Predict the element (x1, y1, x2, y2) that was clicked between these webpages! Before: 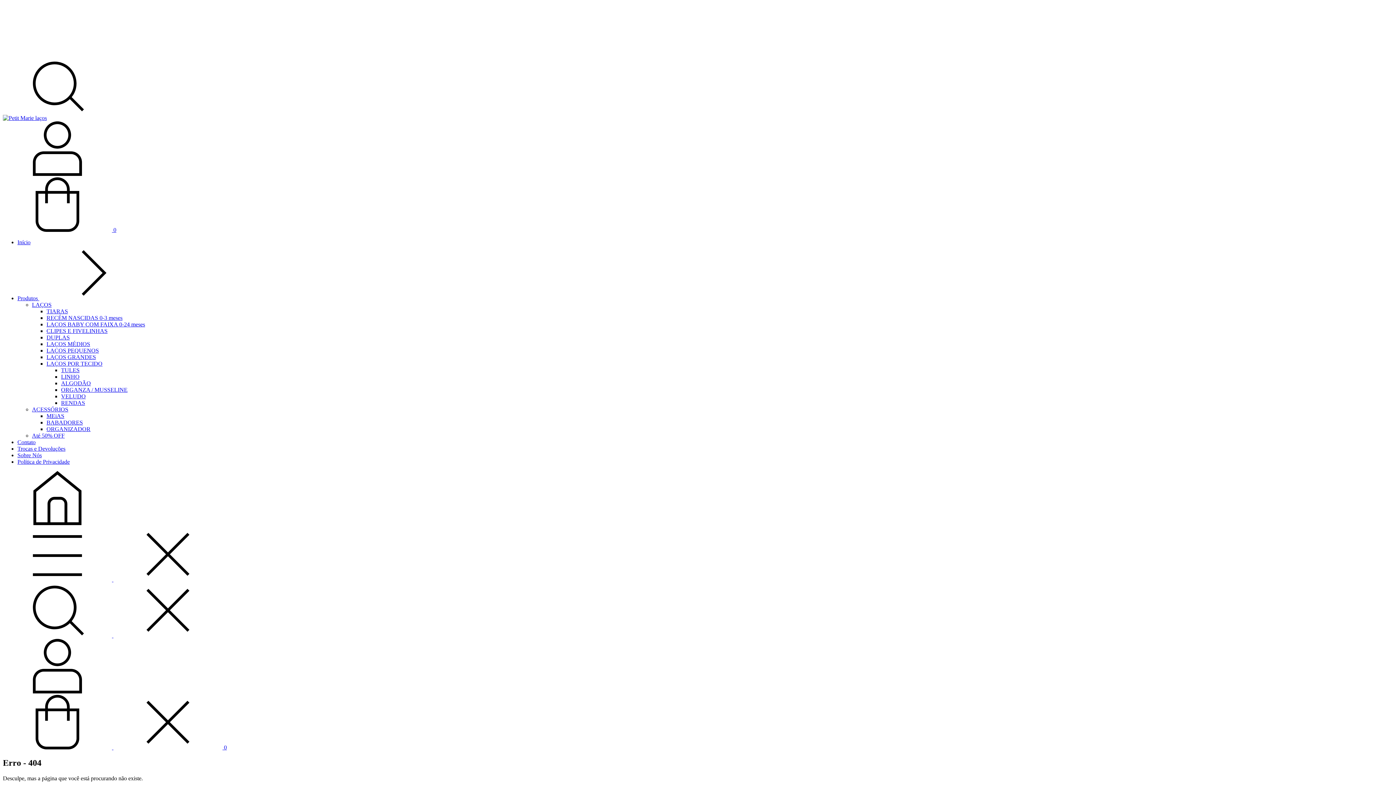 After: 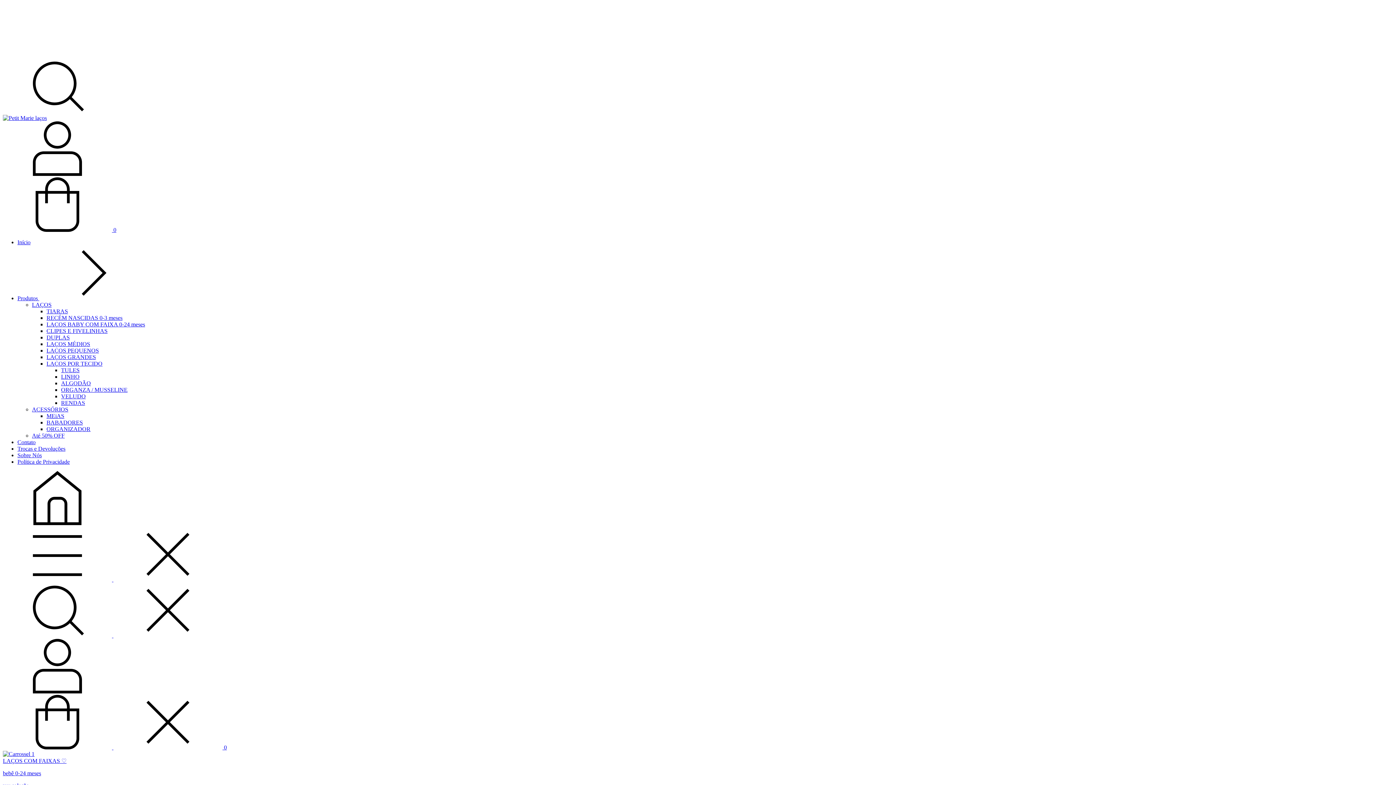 Action: label: Petit Marie laços bbox: (2, 520, 112, 526)